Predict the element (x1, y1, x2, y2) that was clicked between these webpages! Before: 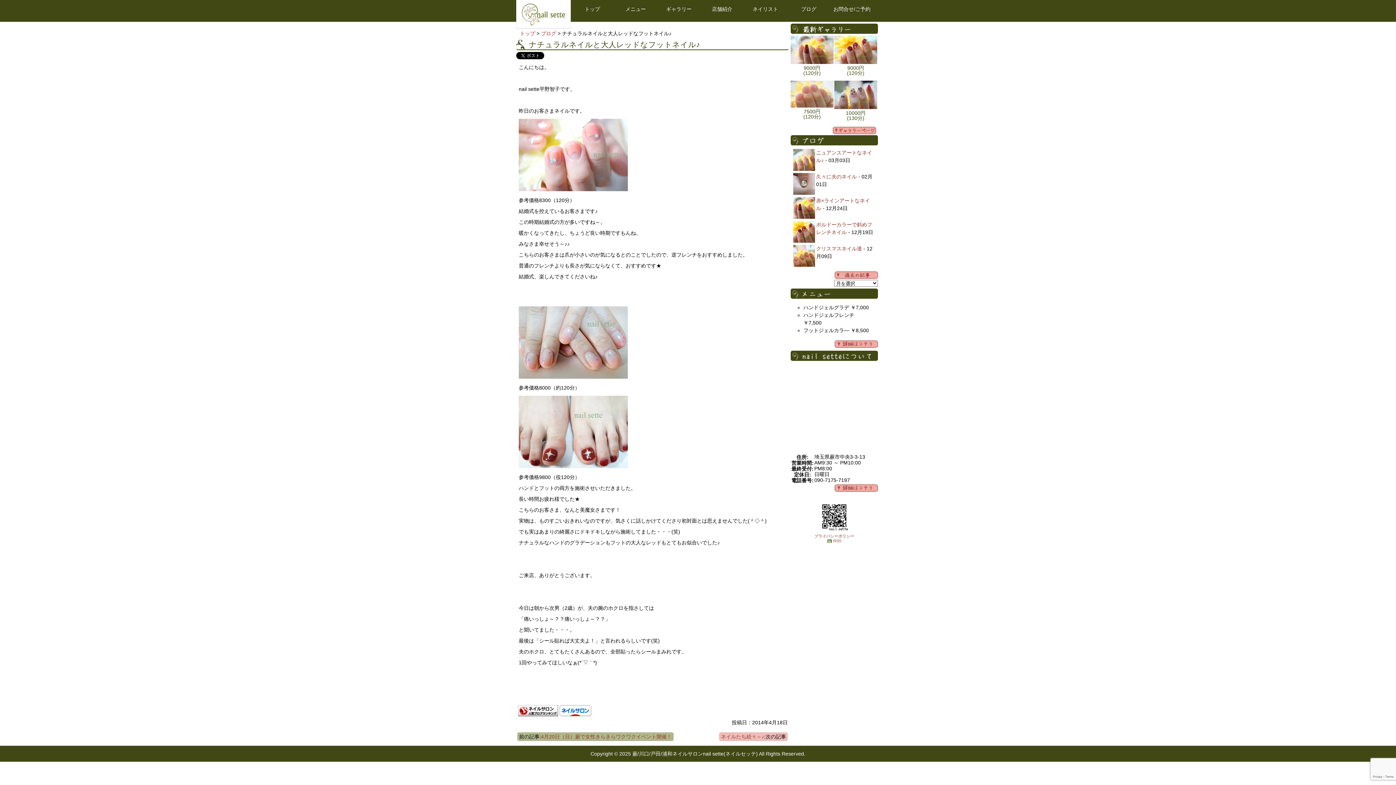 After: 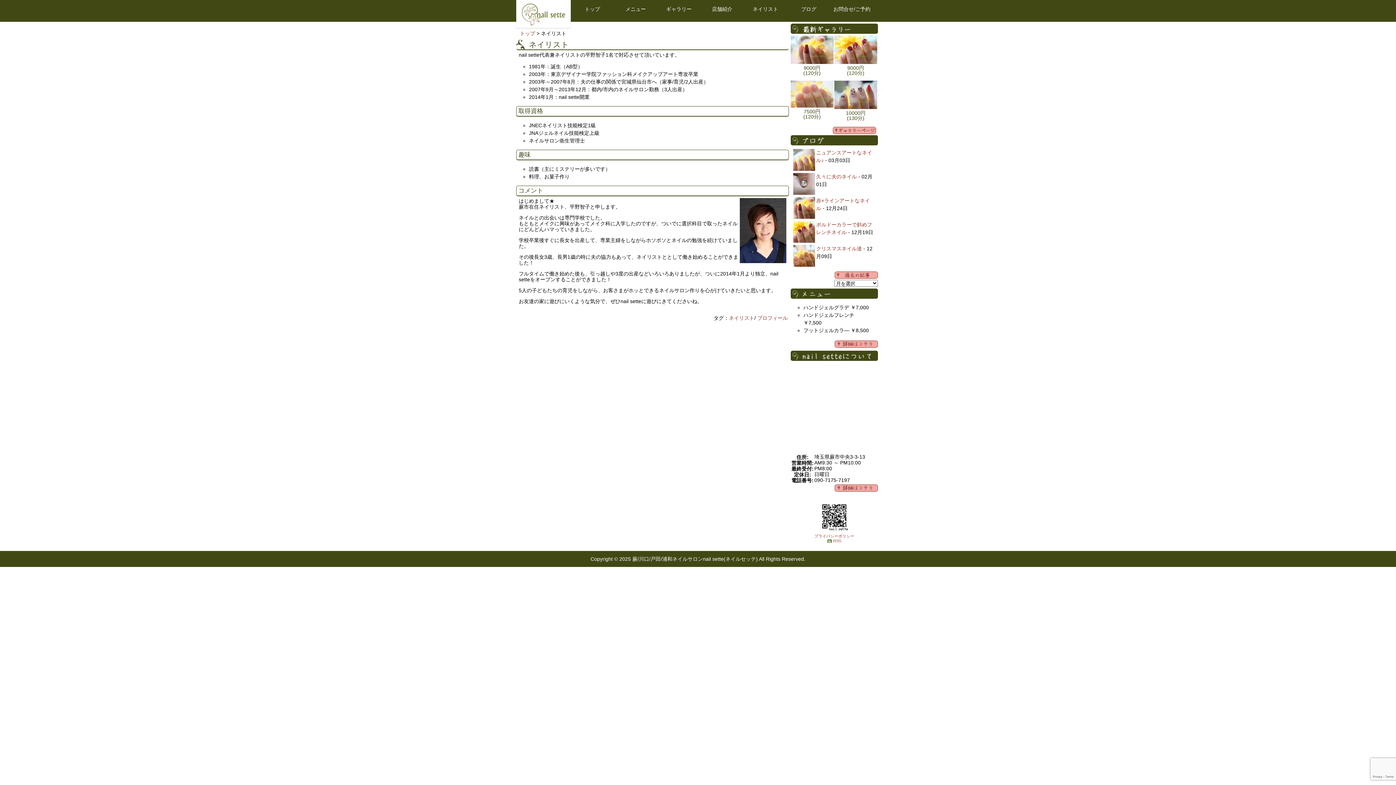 Action: bbox: (744, 0, 787, 21) label: ネイリスト